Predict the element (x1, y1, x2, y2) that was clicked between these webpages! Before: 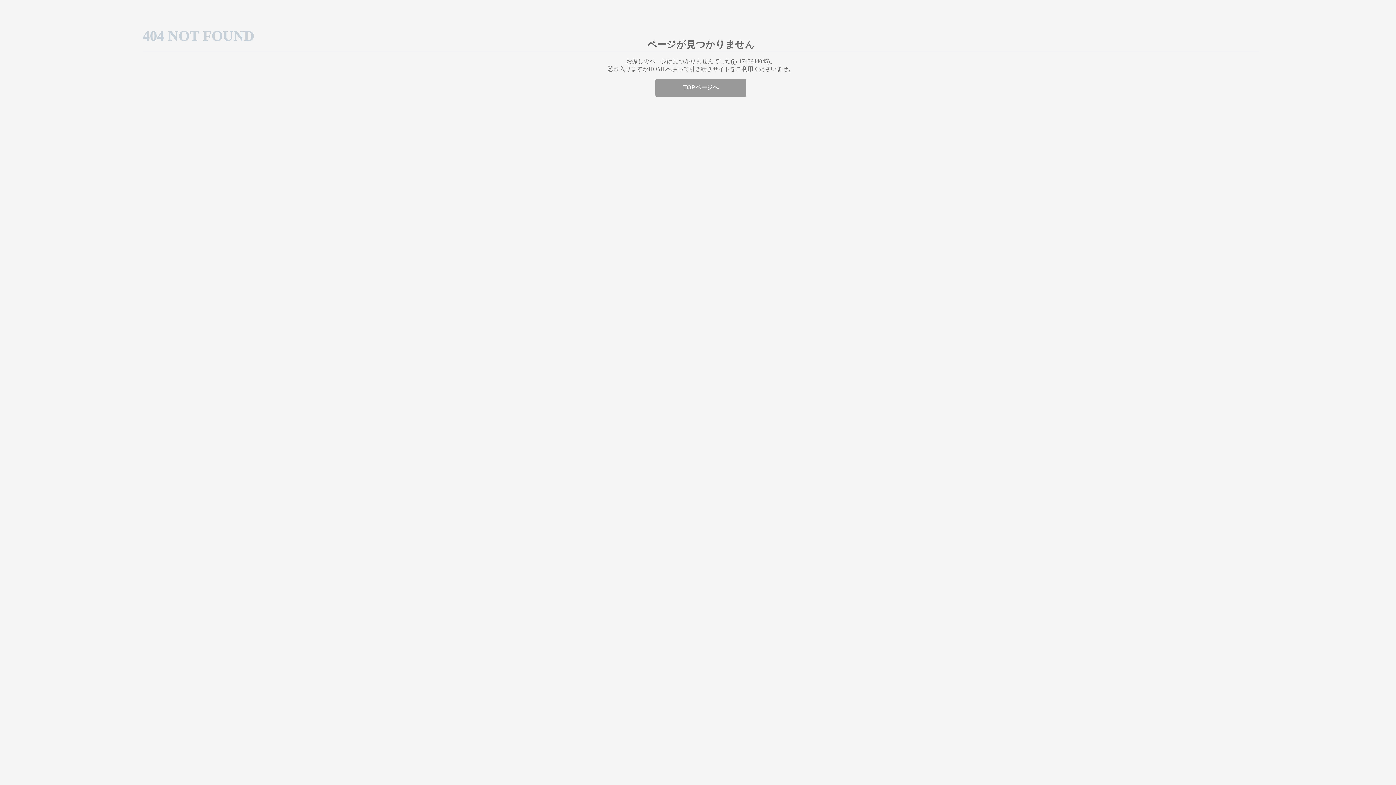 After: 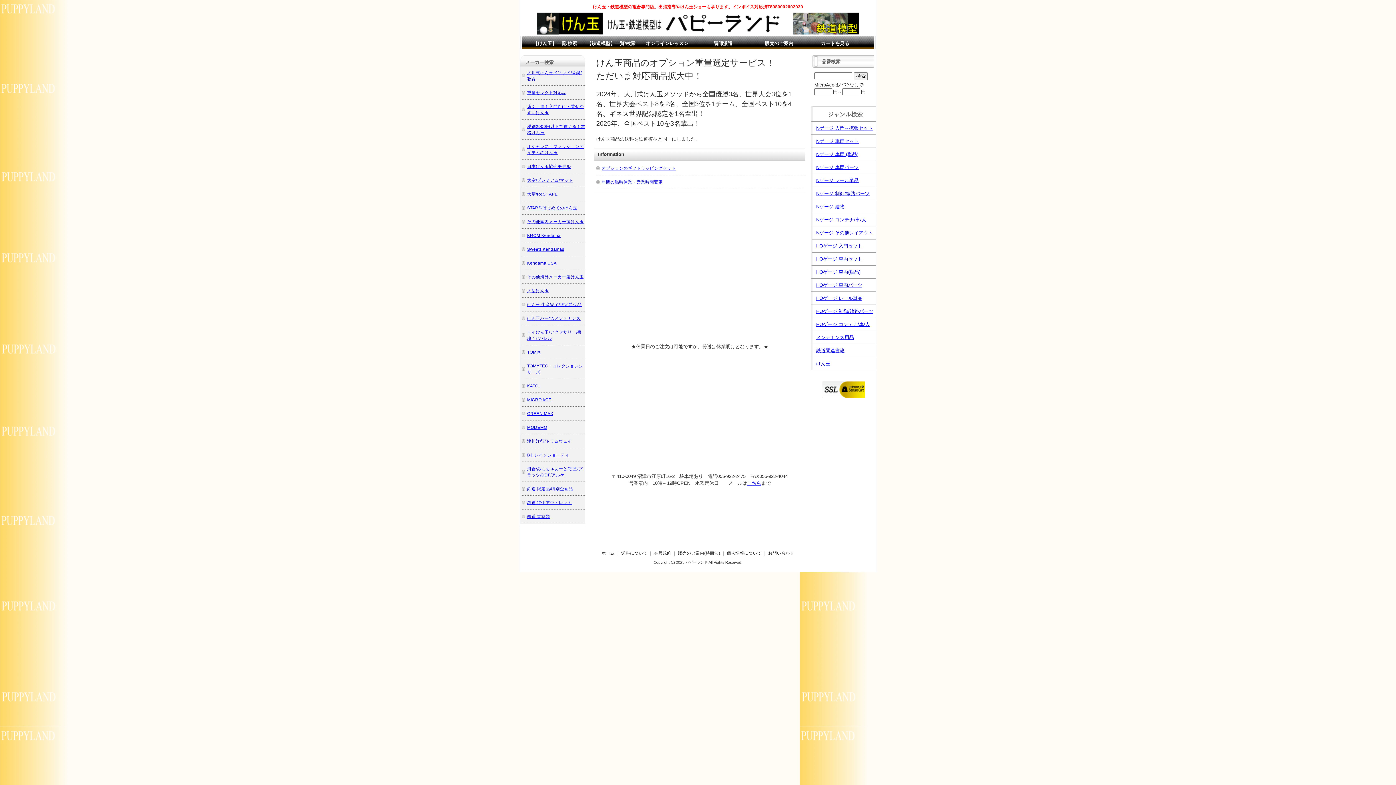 Action: label: TOPページへ bbox: (655, 78, 746, 96)